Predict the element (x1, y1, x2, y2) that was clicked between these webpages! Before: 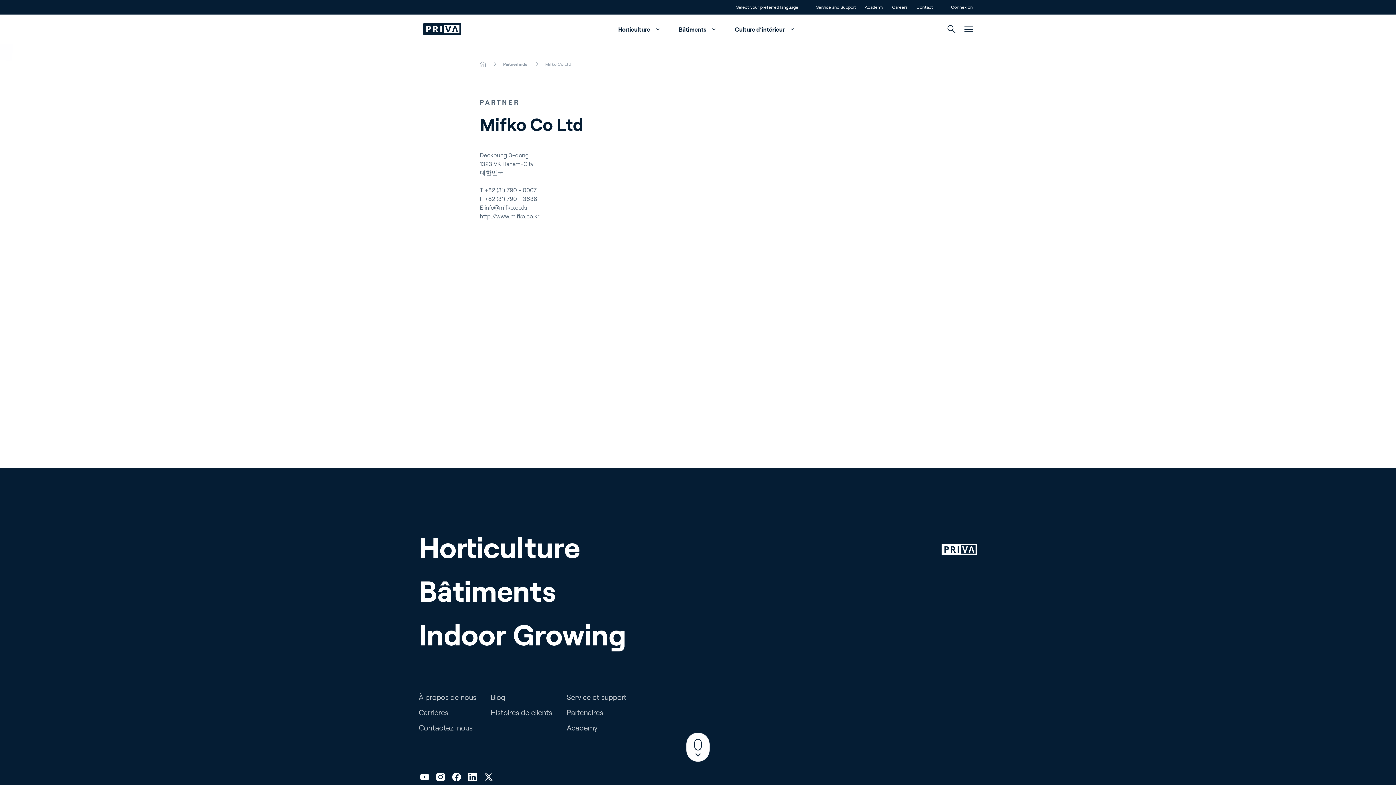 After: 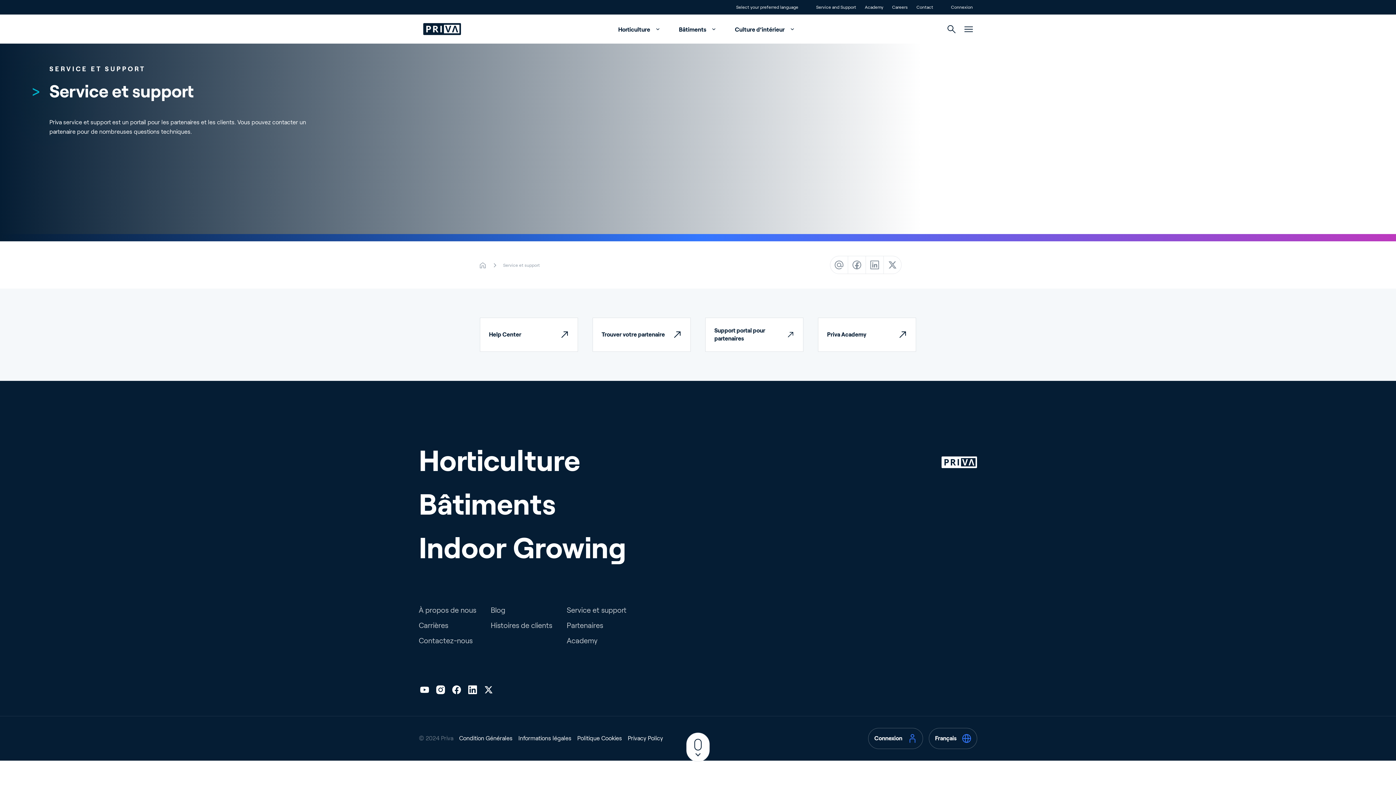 Action: label: Service et support bbox: (566, 693, 626, 701)